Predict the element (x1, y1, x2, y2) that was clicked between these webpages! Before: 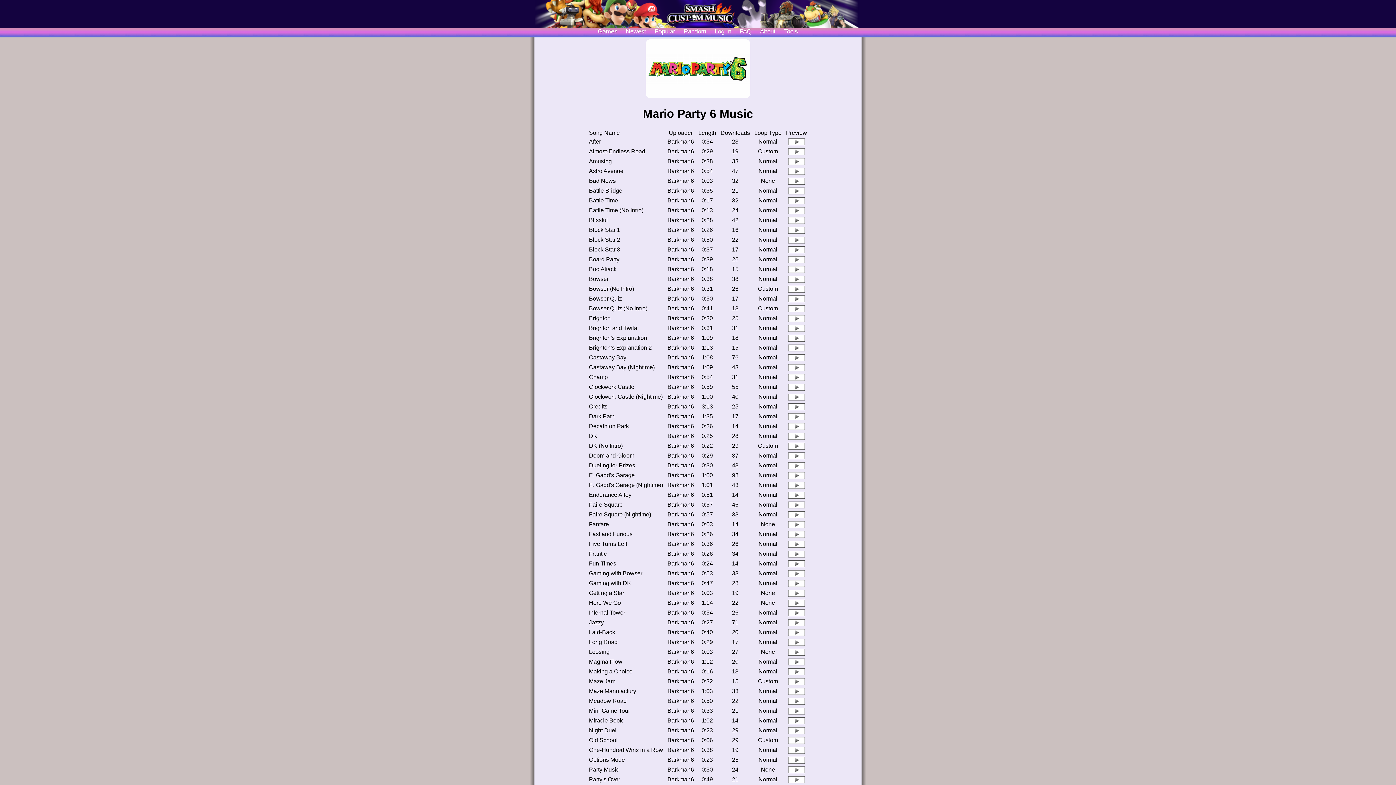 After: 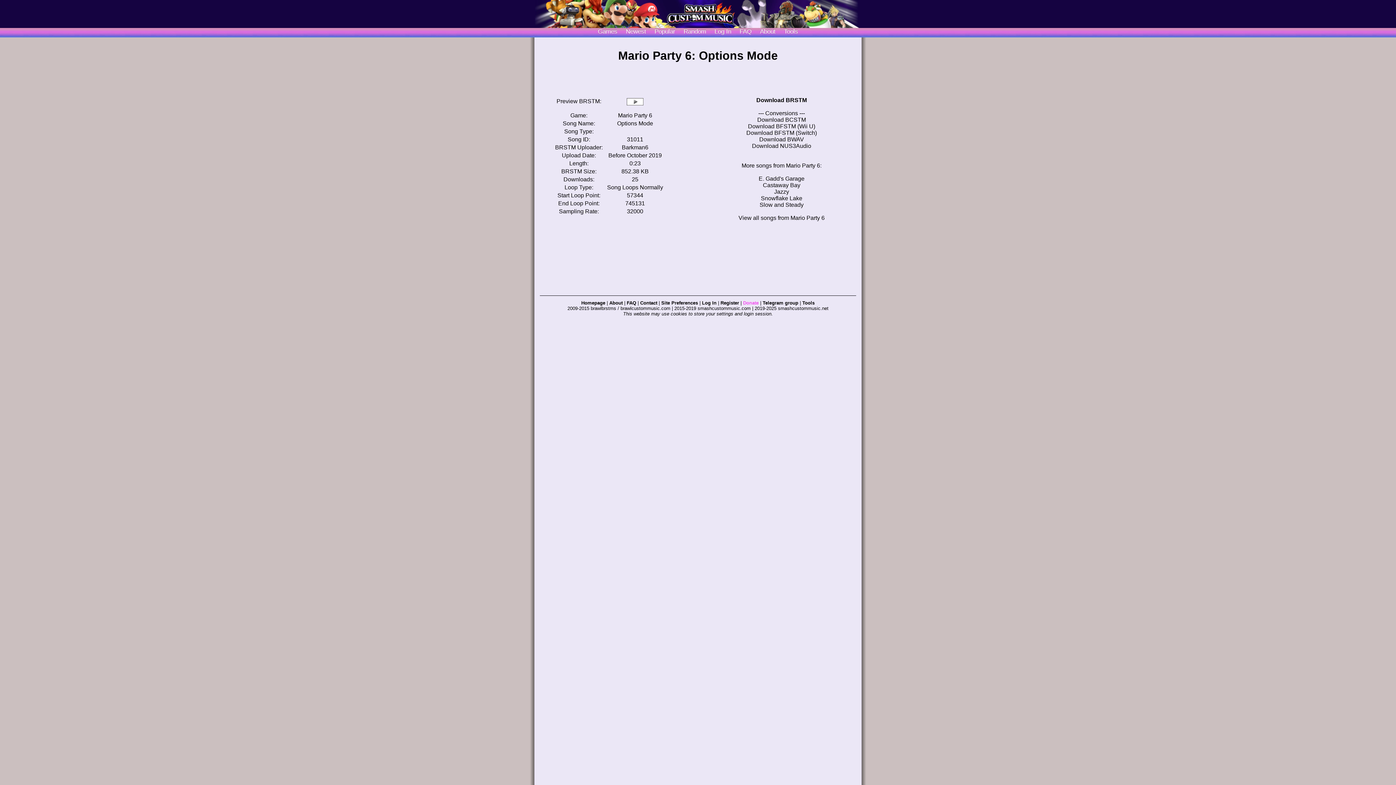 Action: label: Options Mode bbox: (589, 757, 625, 763)